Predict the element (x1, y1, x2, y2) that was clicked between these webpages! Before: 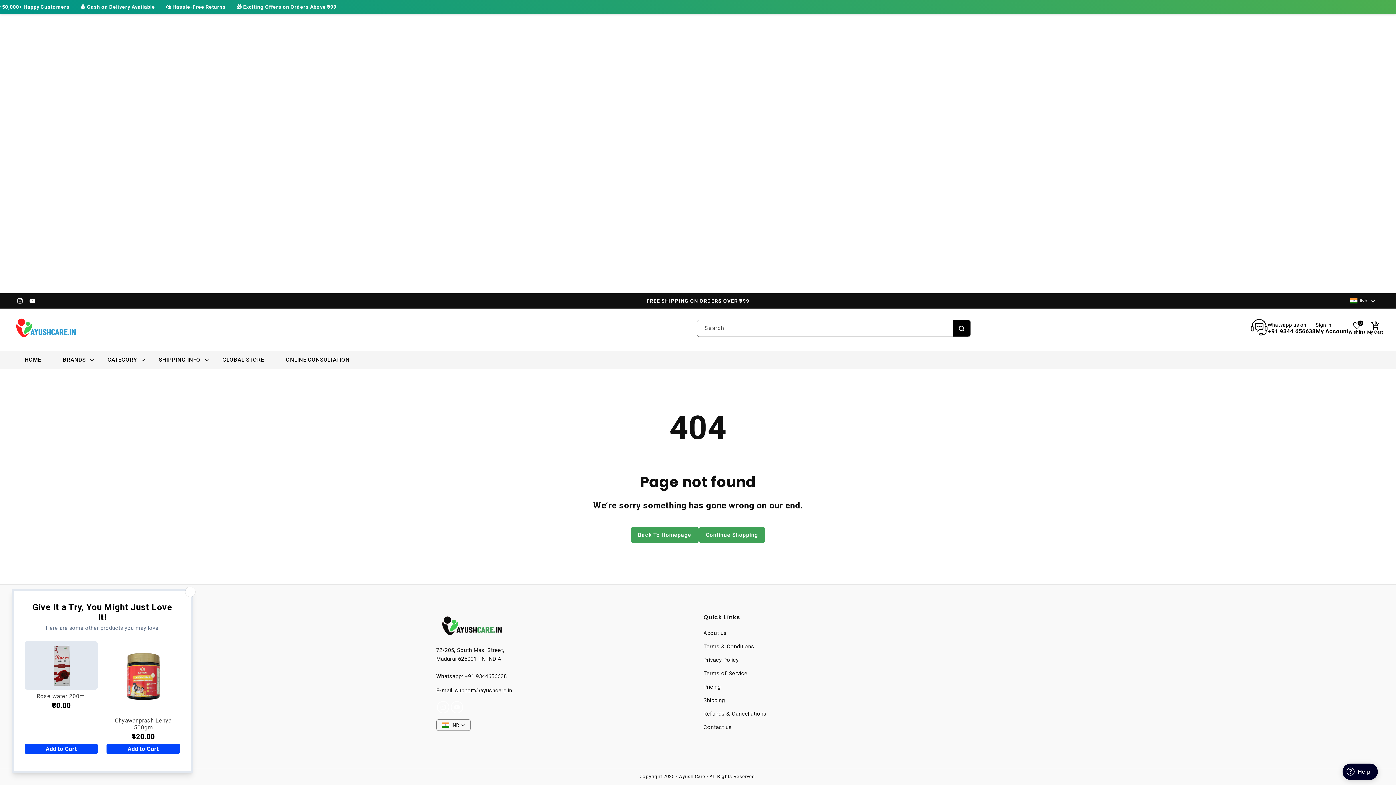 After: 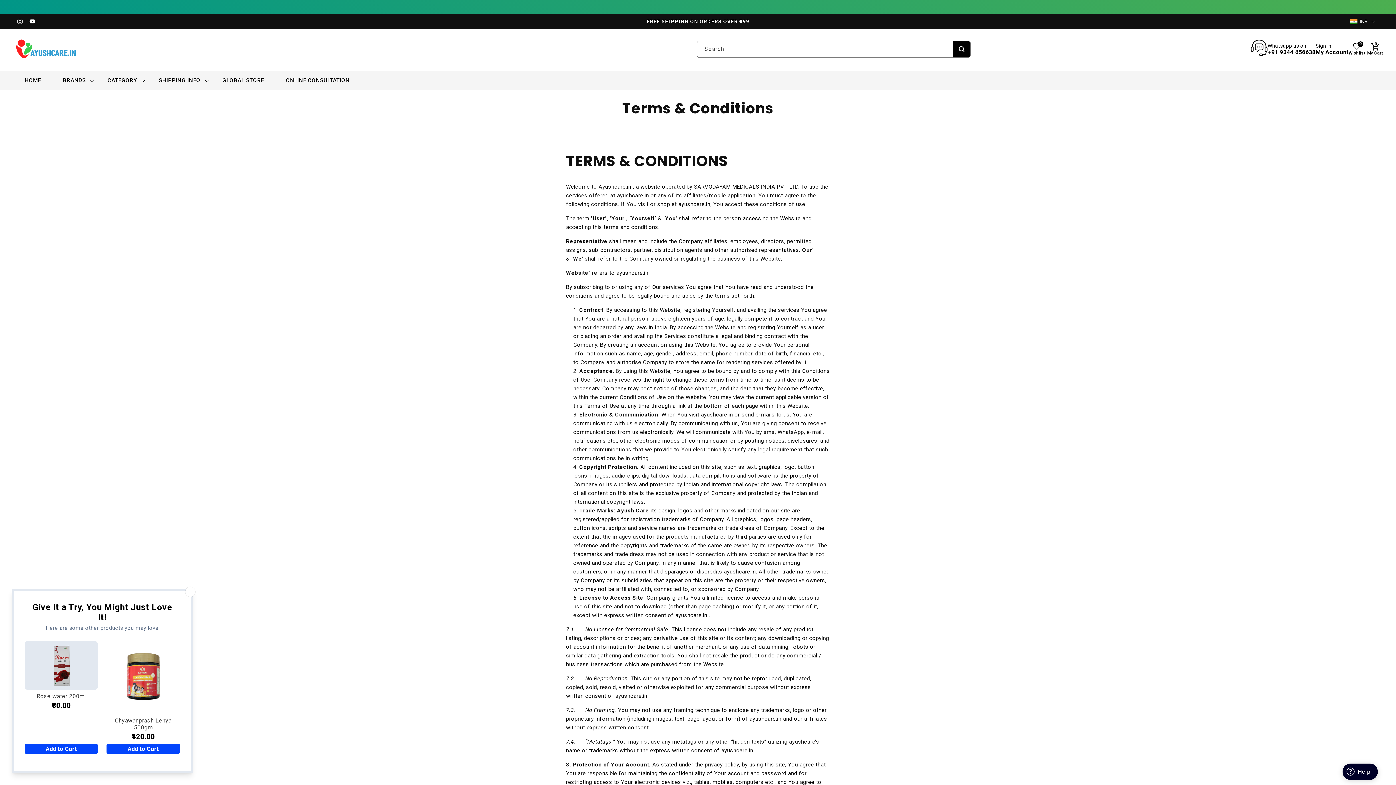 Action: bbox: (703, 640, 754, 653) label: Terms & Conditions